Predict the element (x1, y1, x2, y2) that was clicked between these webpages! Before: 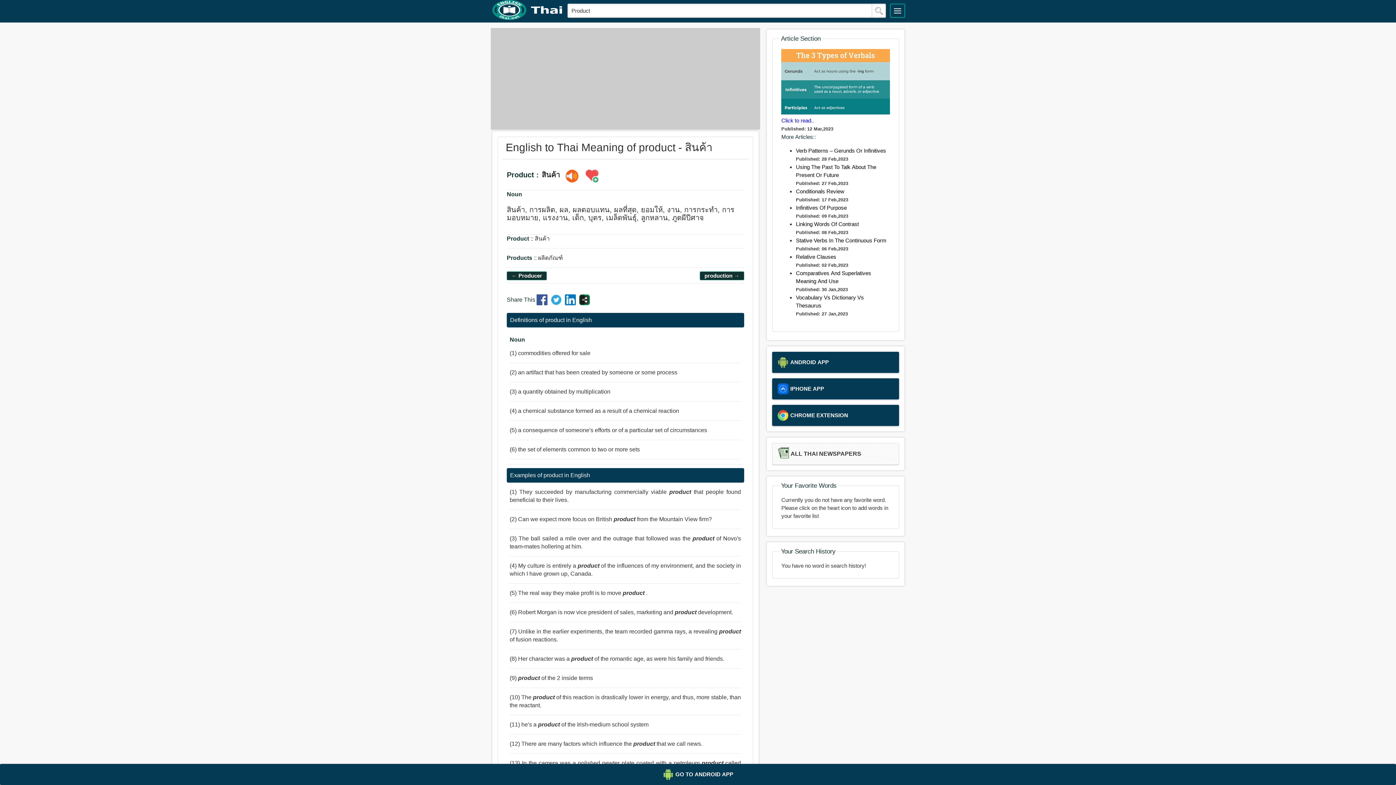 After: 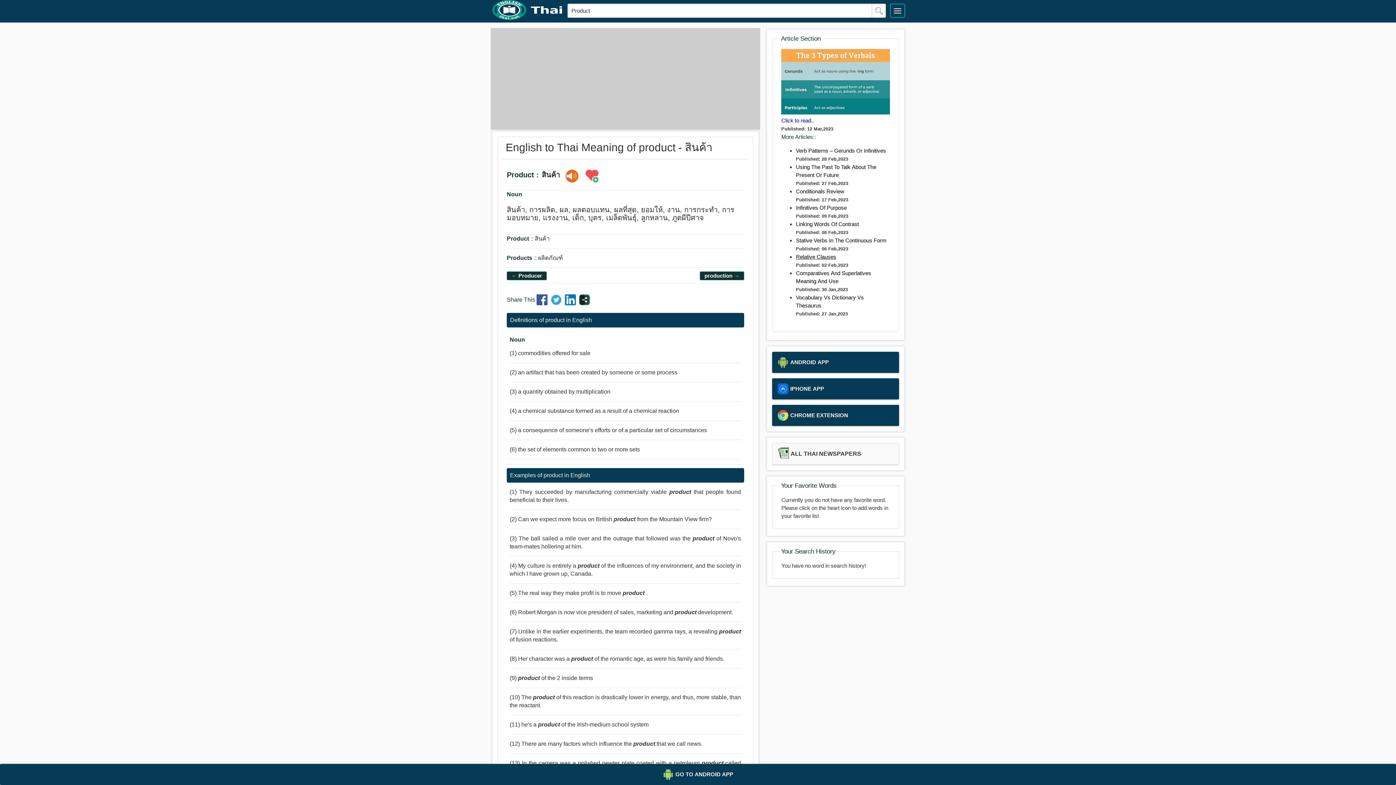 Action: bbox: (796, 253, 836, 259) label: Relative Clauses